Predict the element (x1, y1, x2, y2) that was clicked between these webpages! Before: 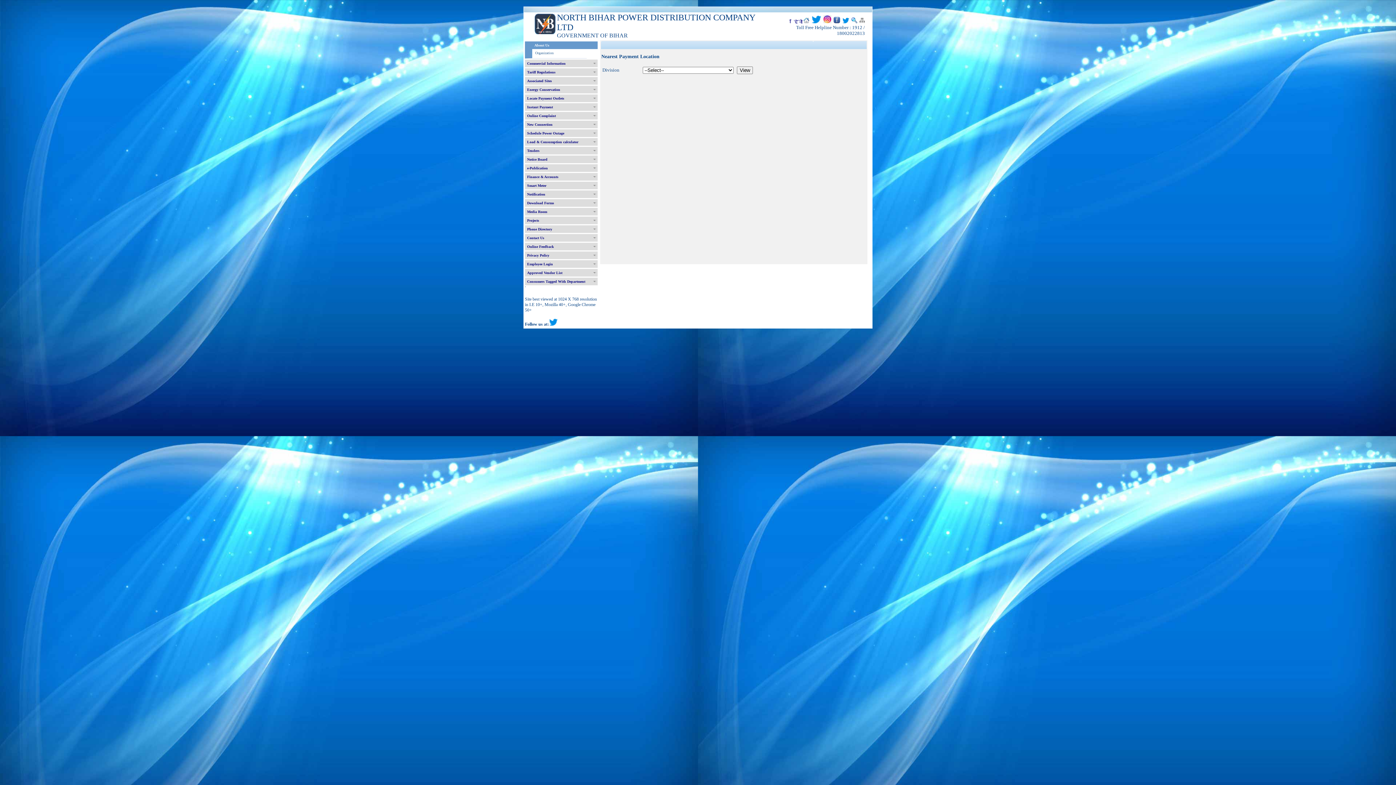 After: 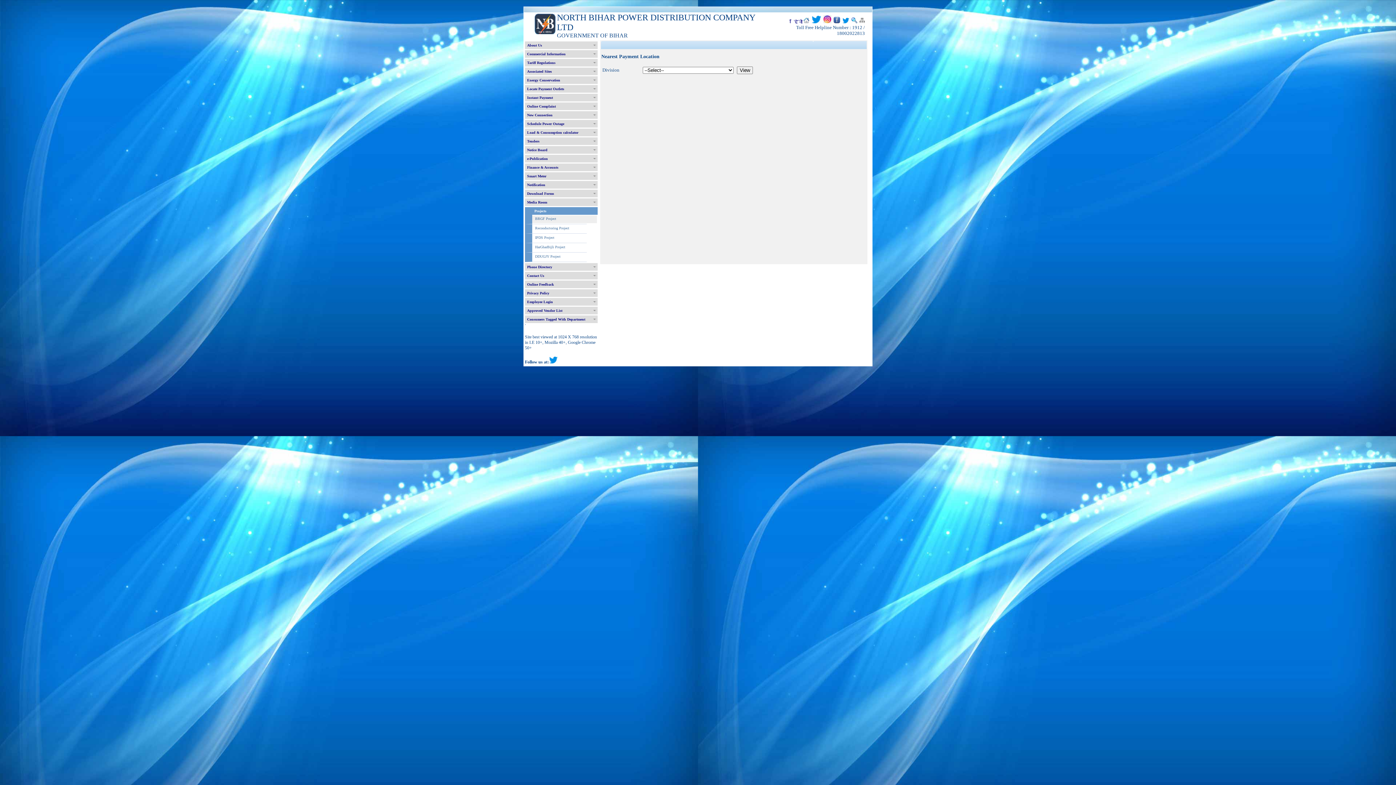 Action: bbox: (525, 216, 597, 224) label: Projects